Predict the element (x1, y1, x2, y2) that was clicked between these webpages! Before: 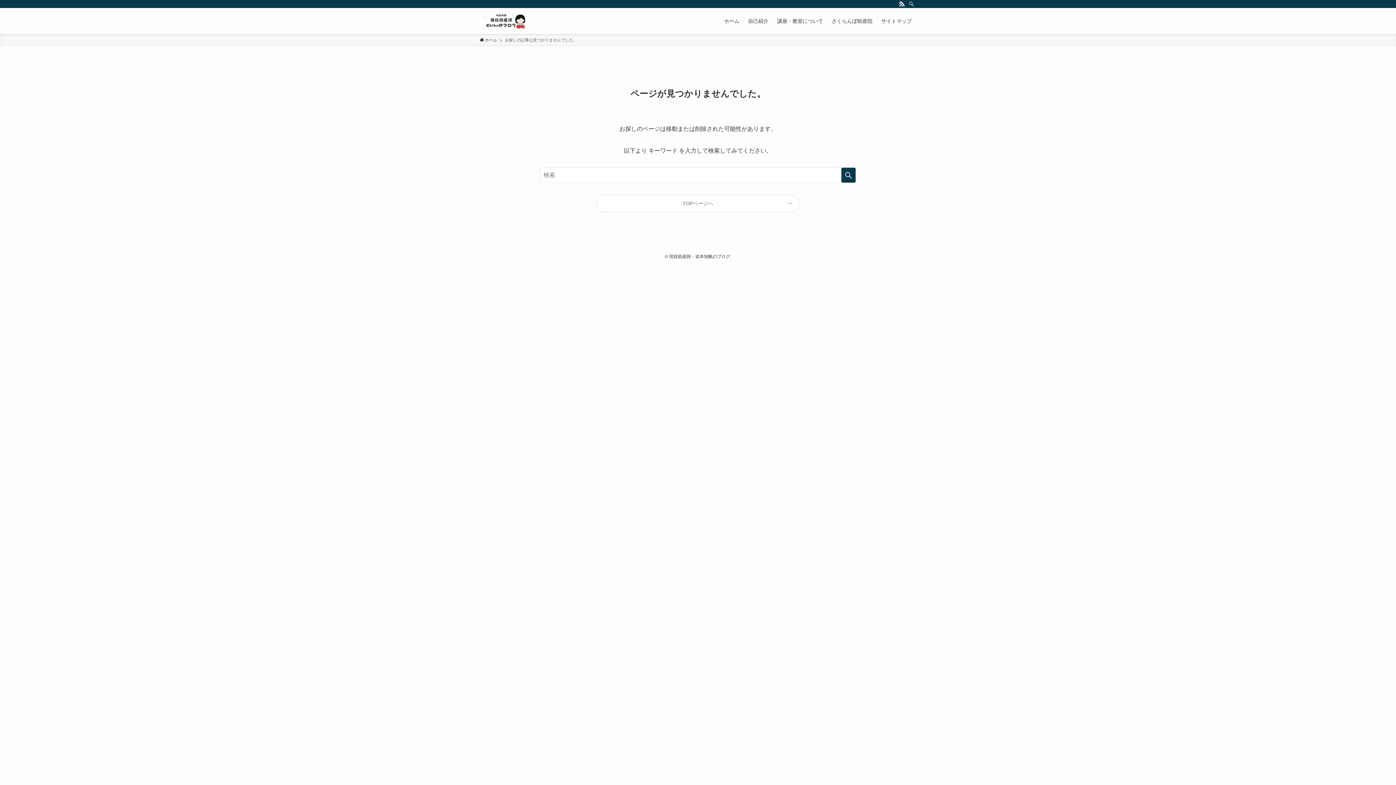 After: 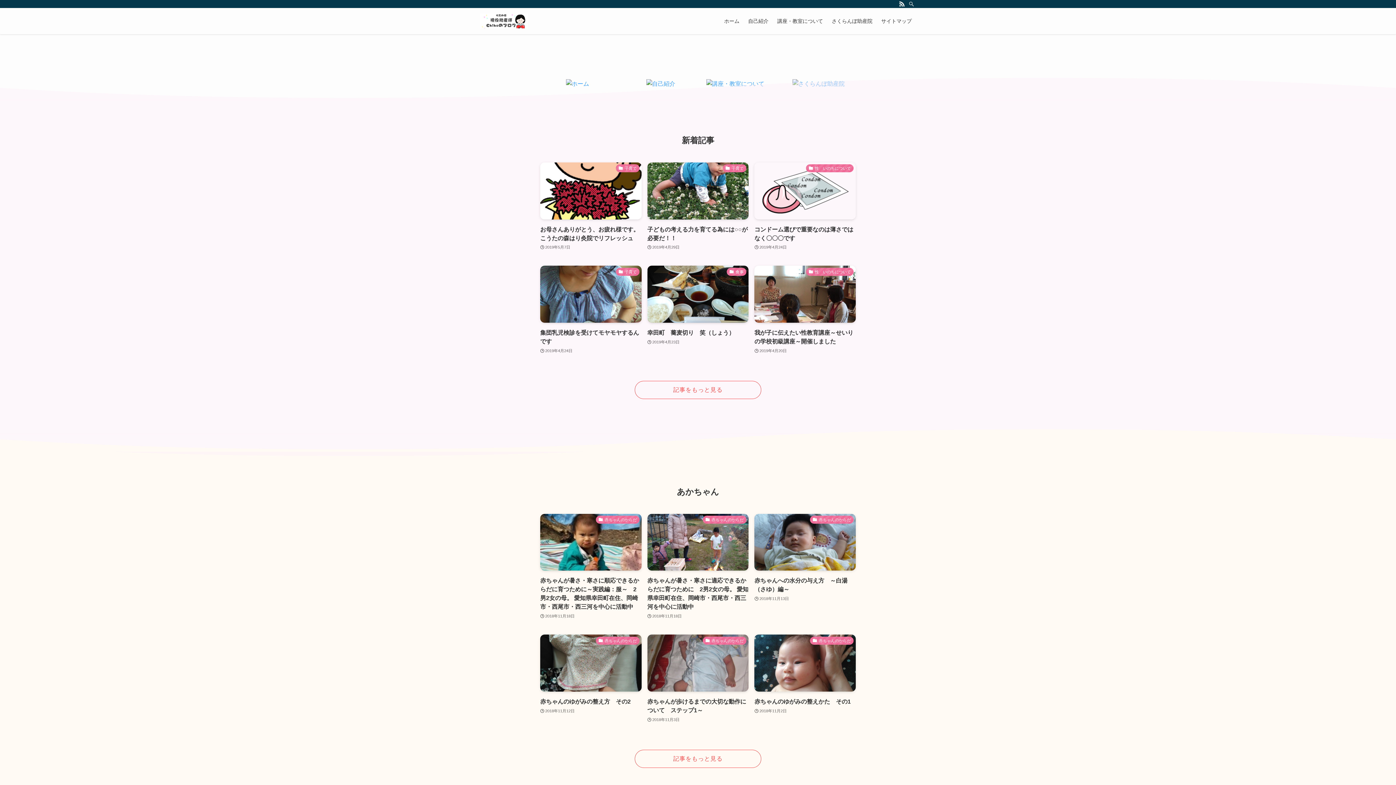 Action: bbox: (720, 8, 744, 34) label: ホーム